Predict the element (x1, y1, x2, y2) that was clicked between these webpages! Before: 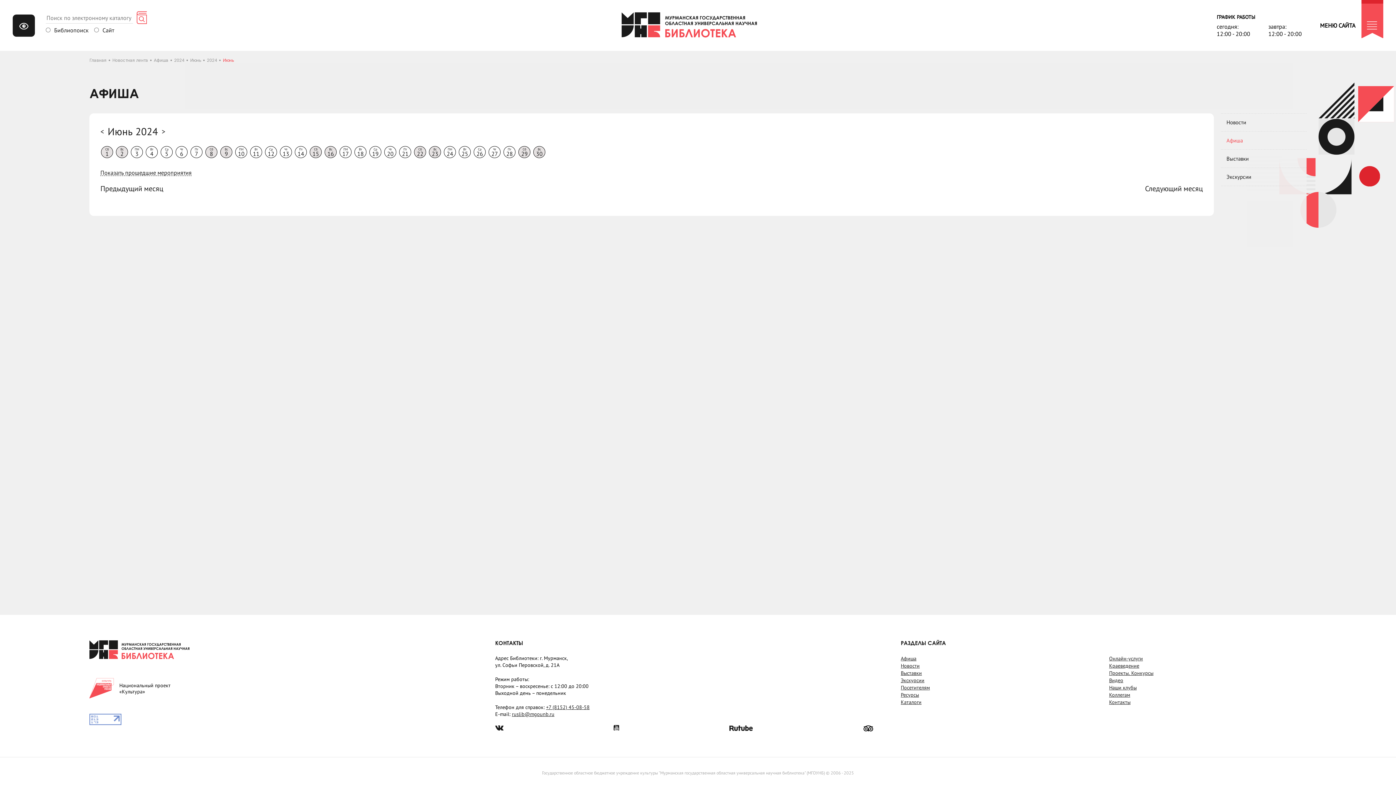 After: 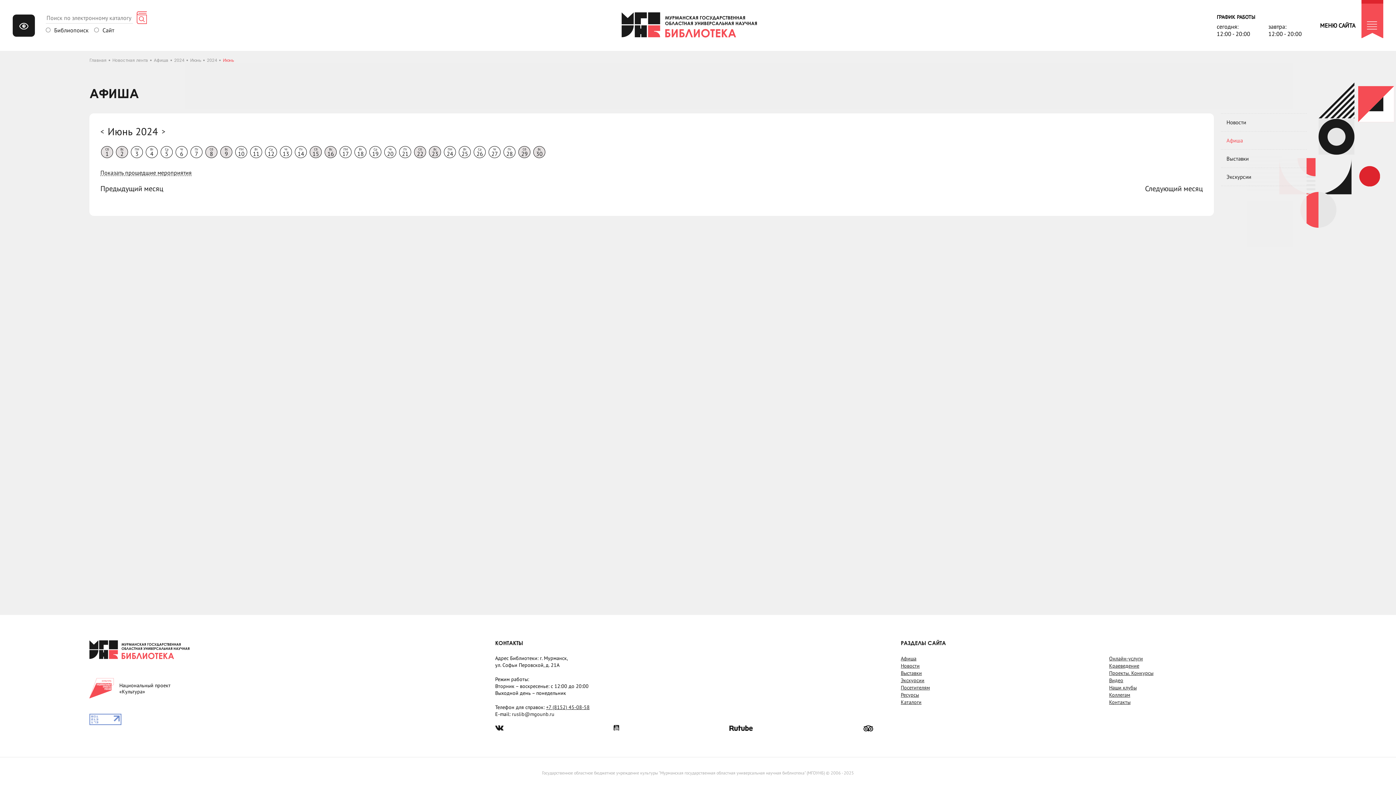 Action: bbox: (512, 711, 554, 717) label: ruslib@mgounb.ru